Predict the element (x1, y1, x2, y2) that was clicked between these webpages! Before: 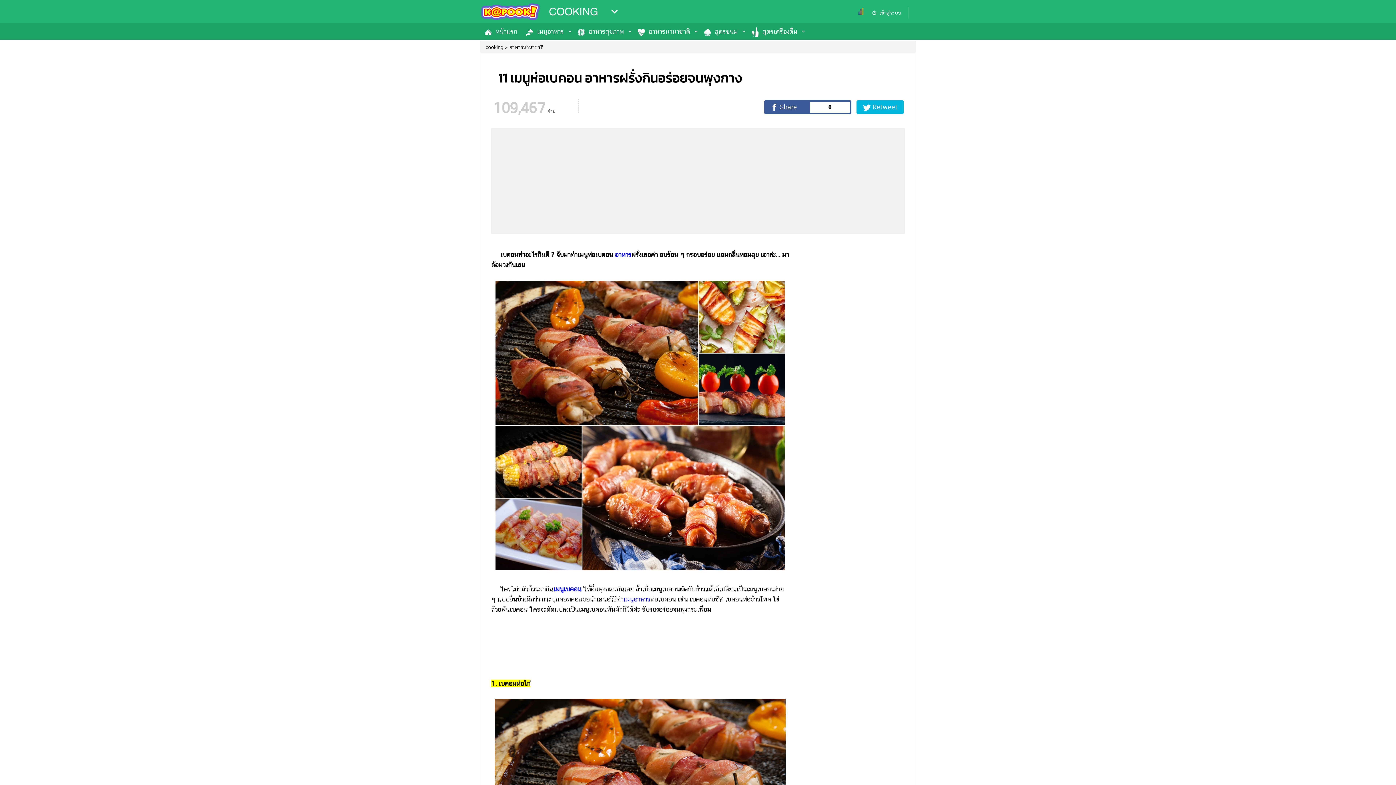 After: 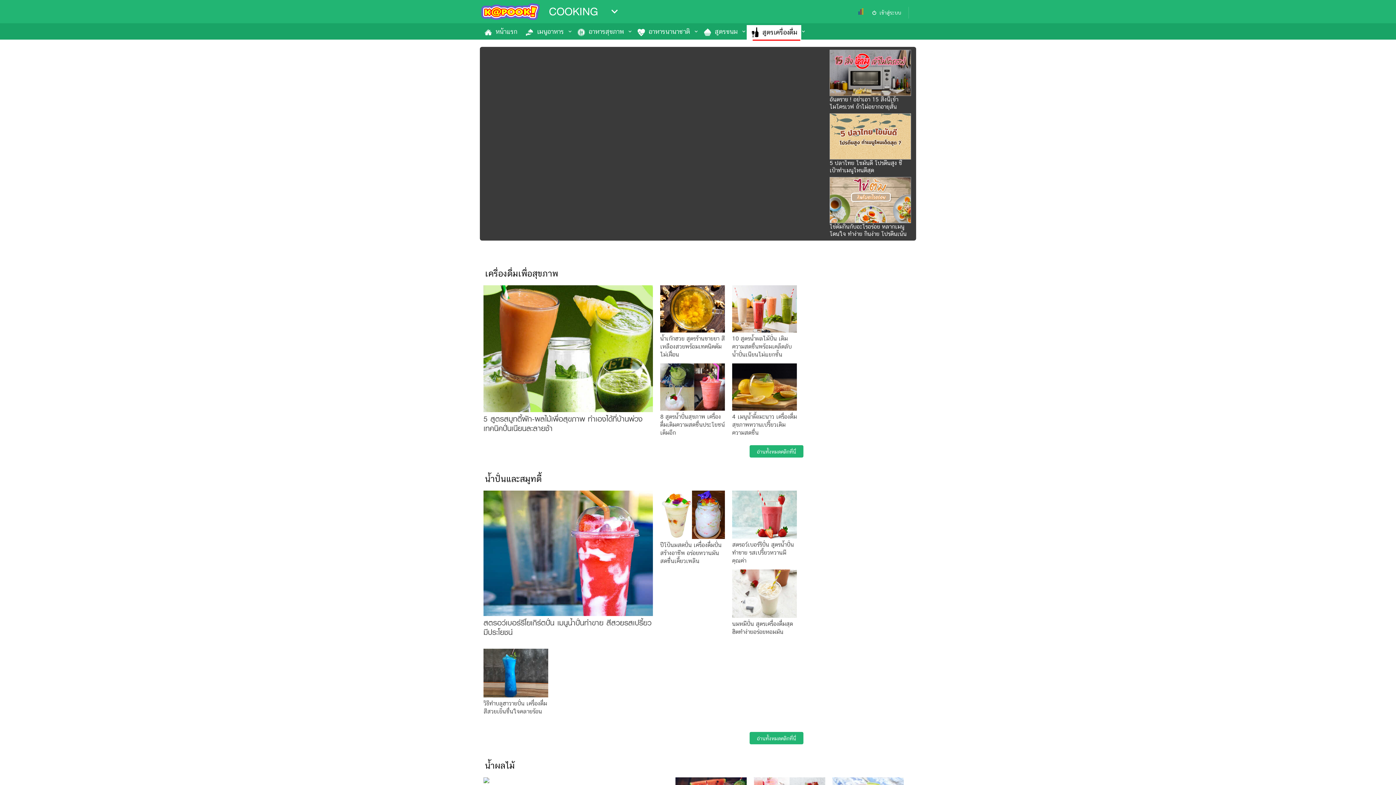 Action: label: สูตรเครื่องดื่ม bbox: (746, 24, 801, 39)